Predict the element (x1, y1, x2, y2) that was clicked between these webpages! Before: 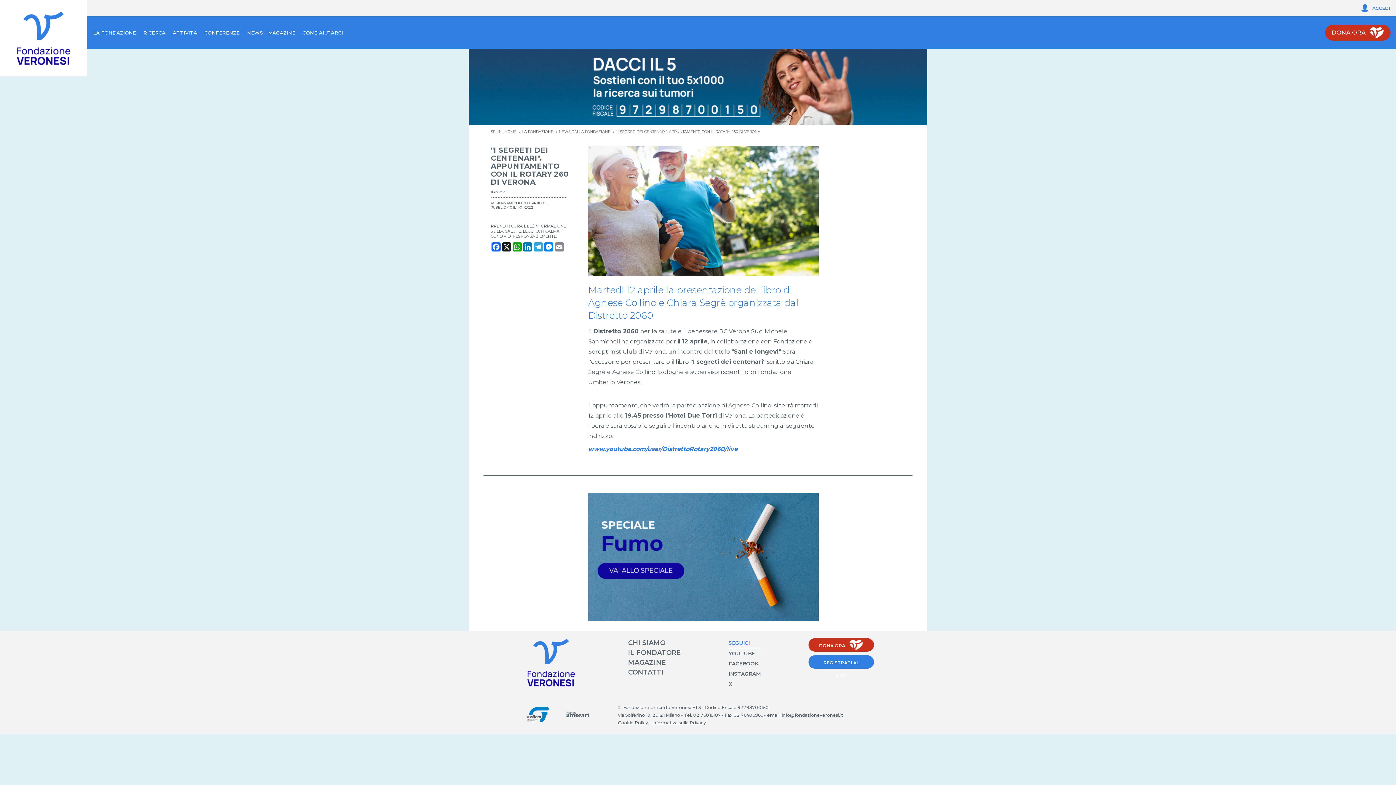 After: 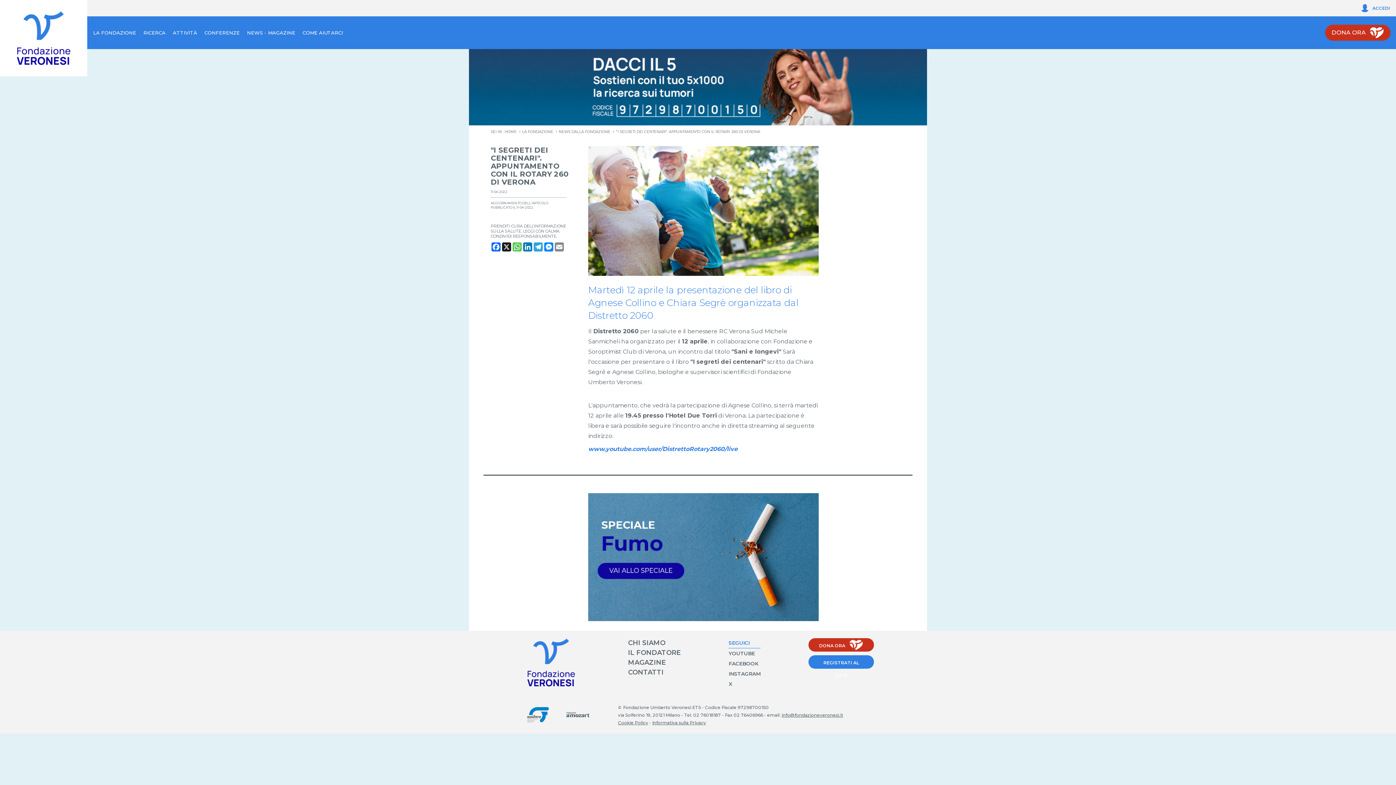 Action: label: WHATSAPP bbox: (512, 242, 522, 253)